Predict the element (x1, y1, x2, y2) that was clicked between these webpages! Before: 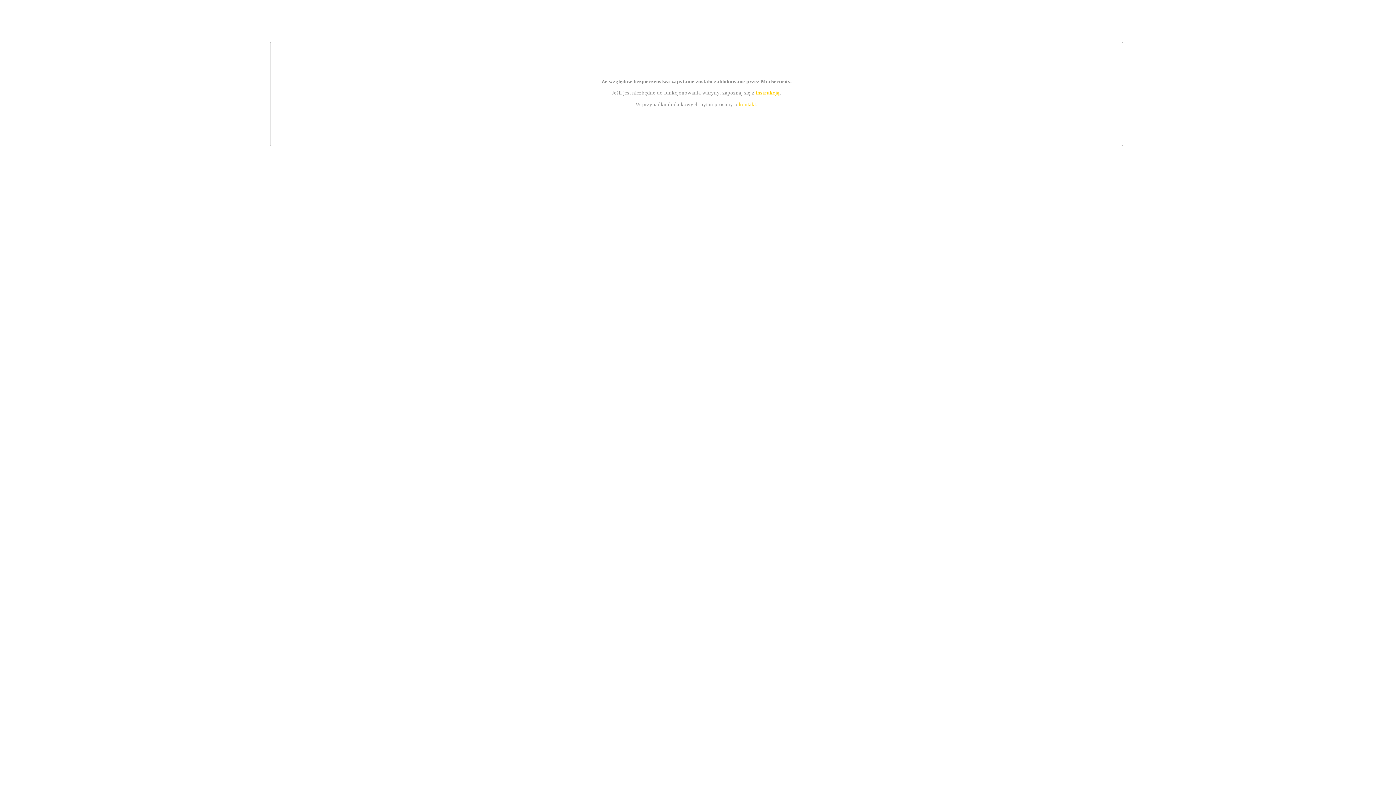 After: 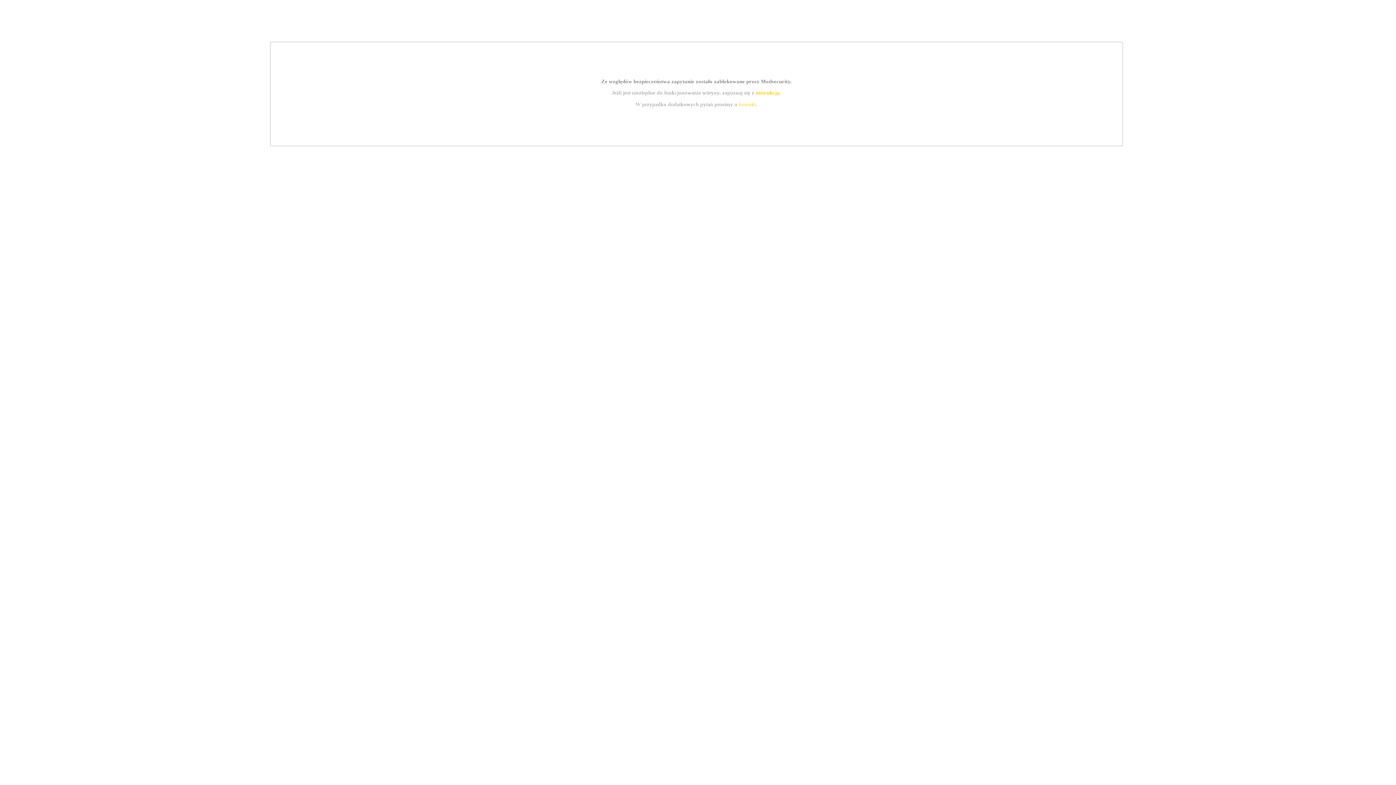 Action: label: kontakt bbox: (739, 101, 756, 107)